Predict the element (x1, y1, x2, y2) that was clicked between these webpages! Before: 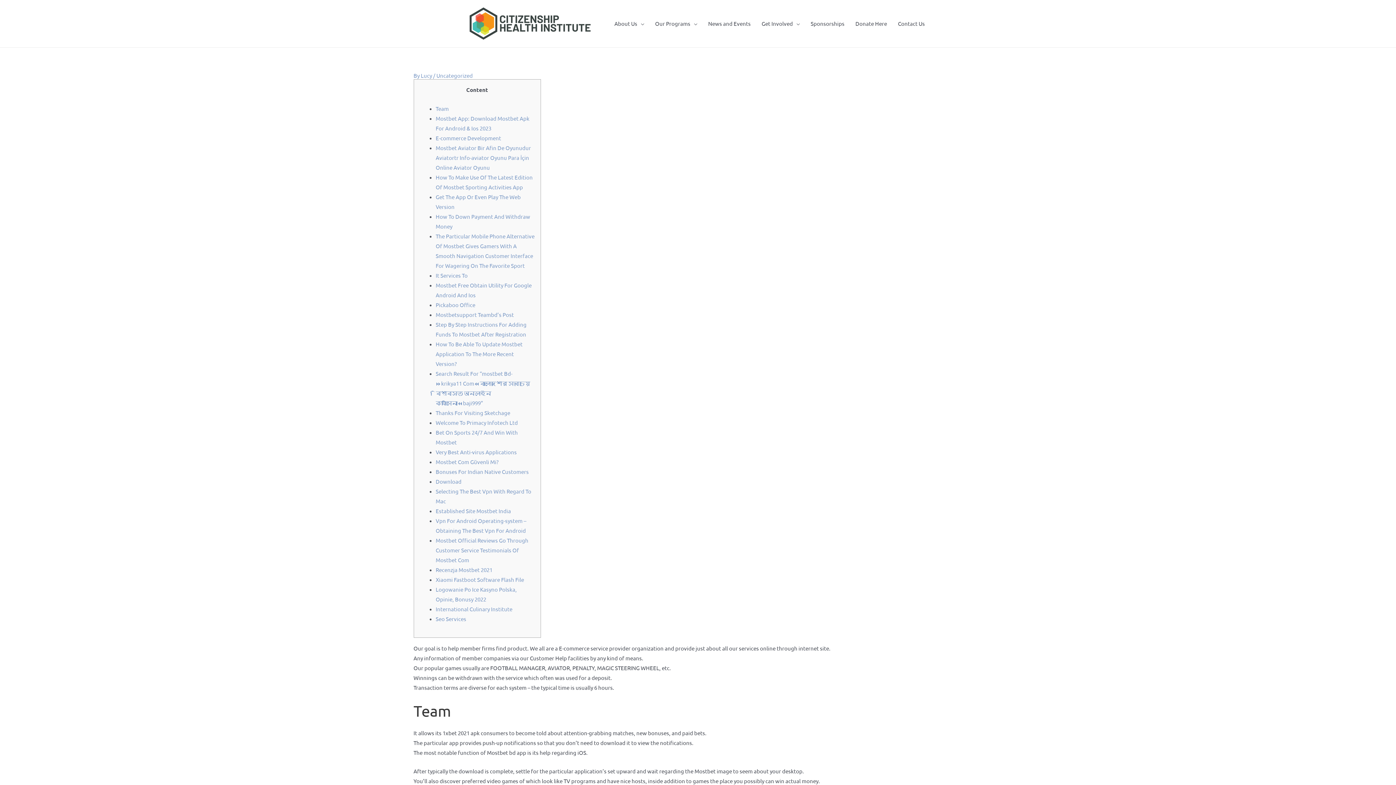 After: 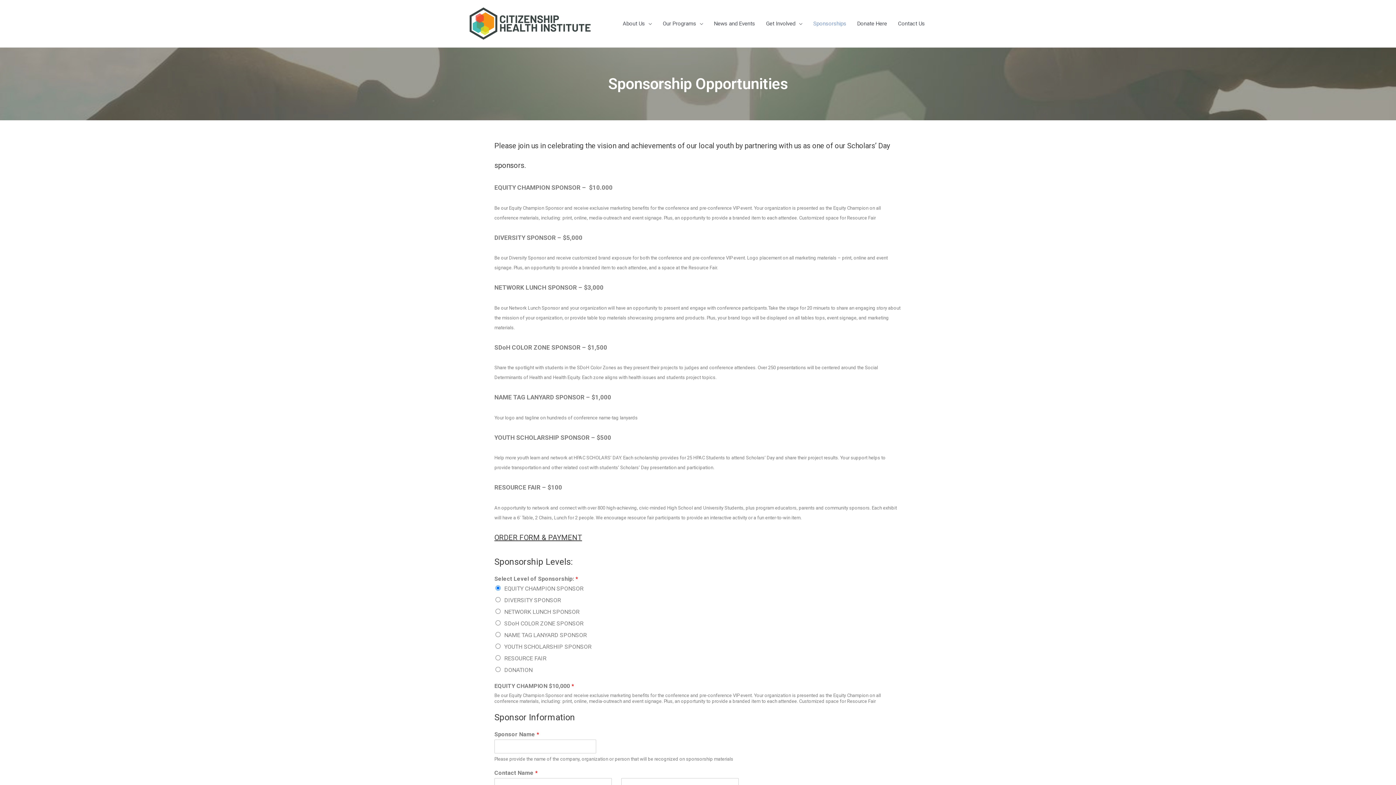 Action: bbox: (805, 12, 850, 34) label: Sponsorships